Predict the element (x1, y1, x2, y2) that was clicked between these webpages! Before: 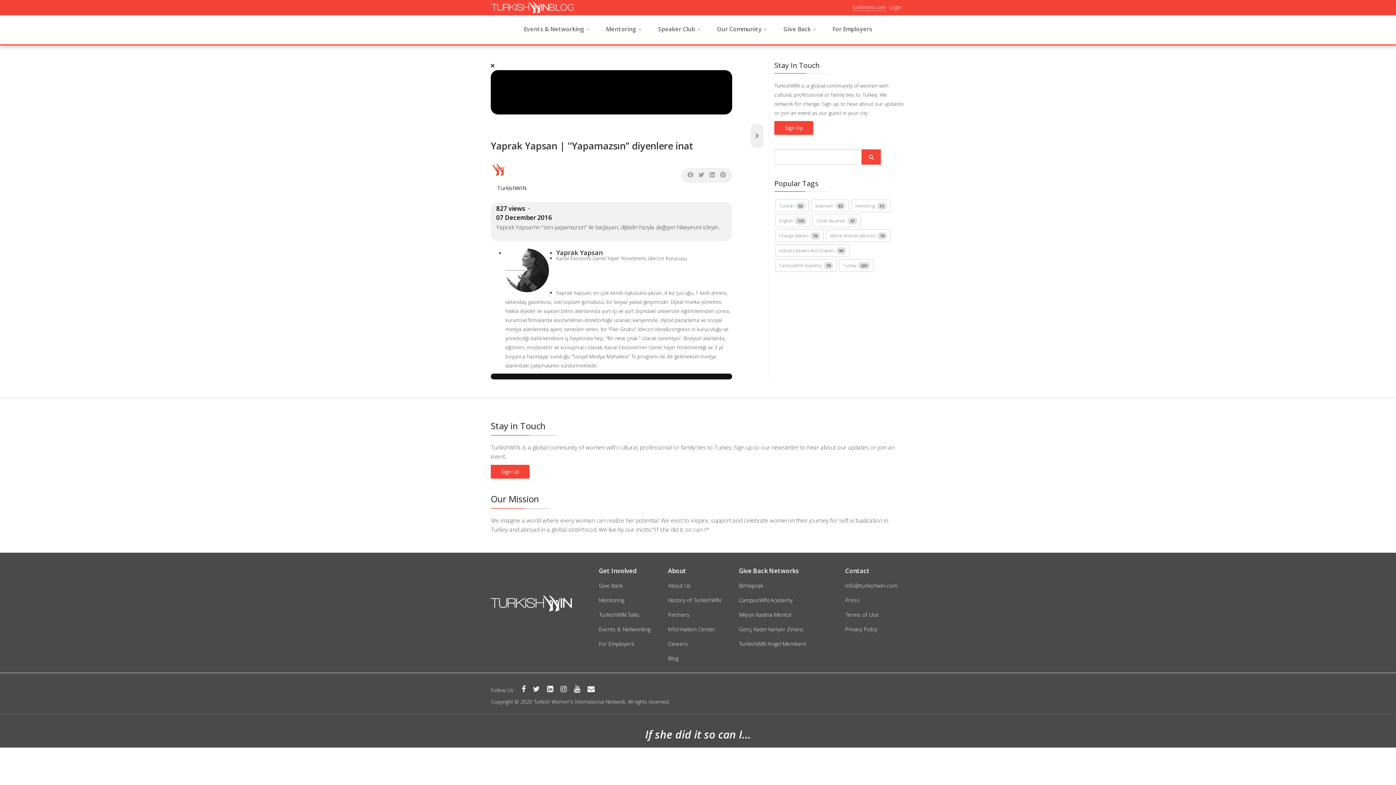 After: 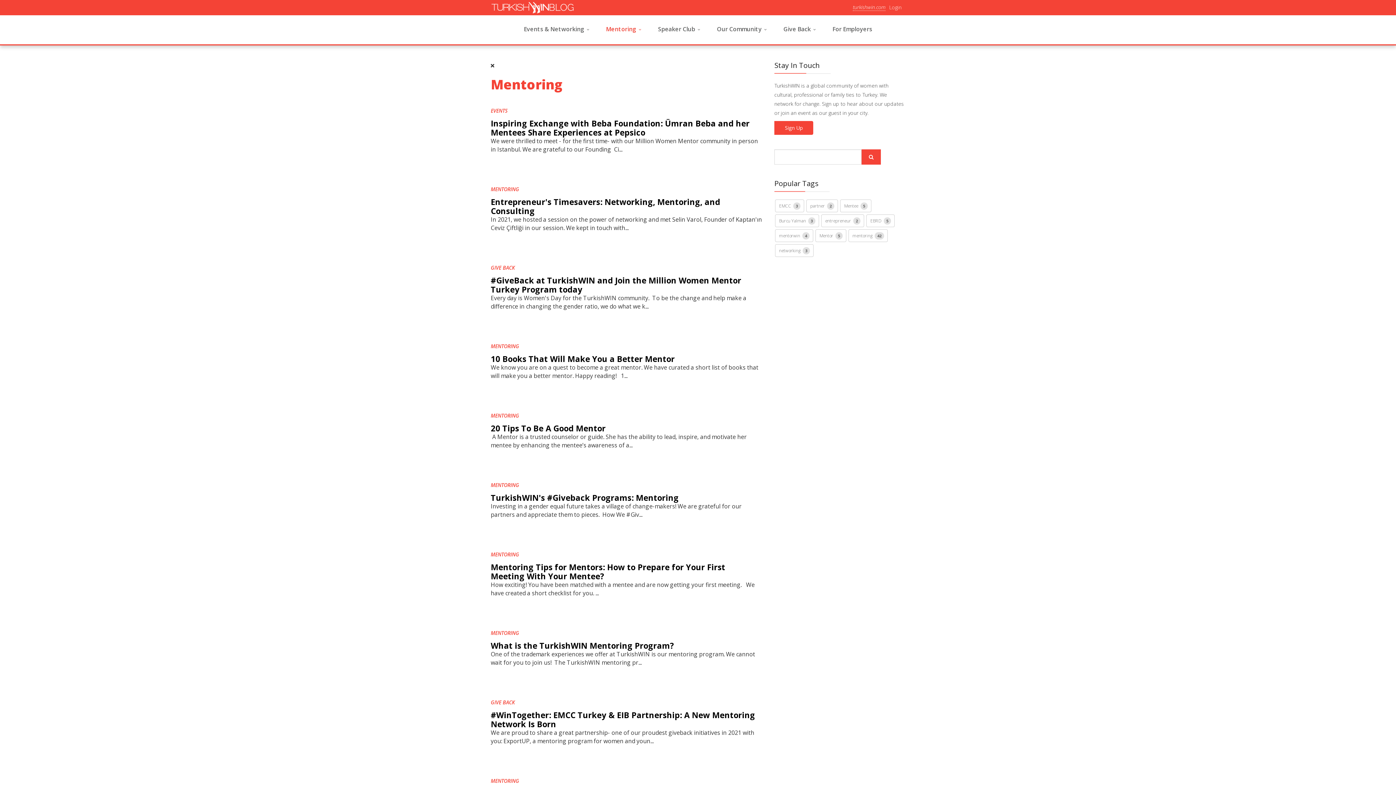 Action: bbox: (598, 12, 650, 45) label: Mentoring